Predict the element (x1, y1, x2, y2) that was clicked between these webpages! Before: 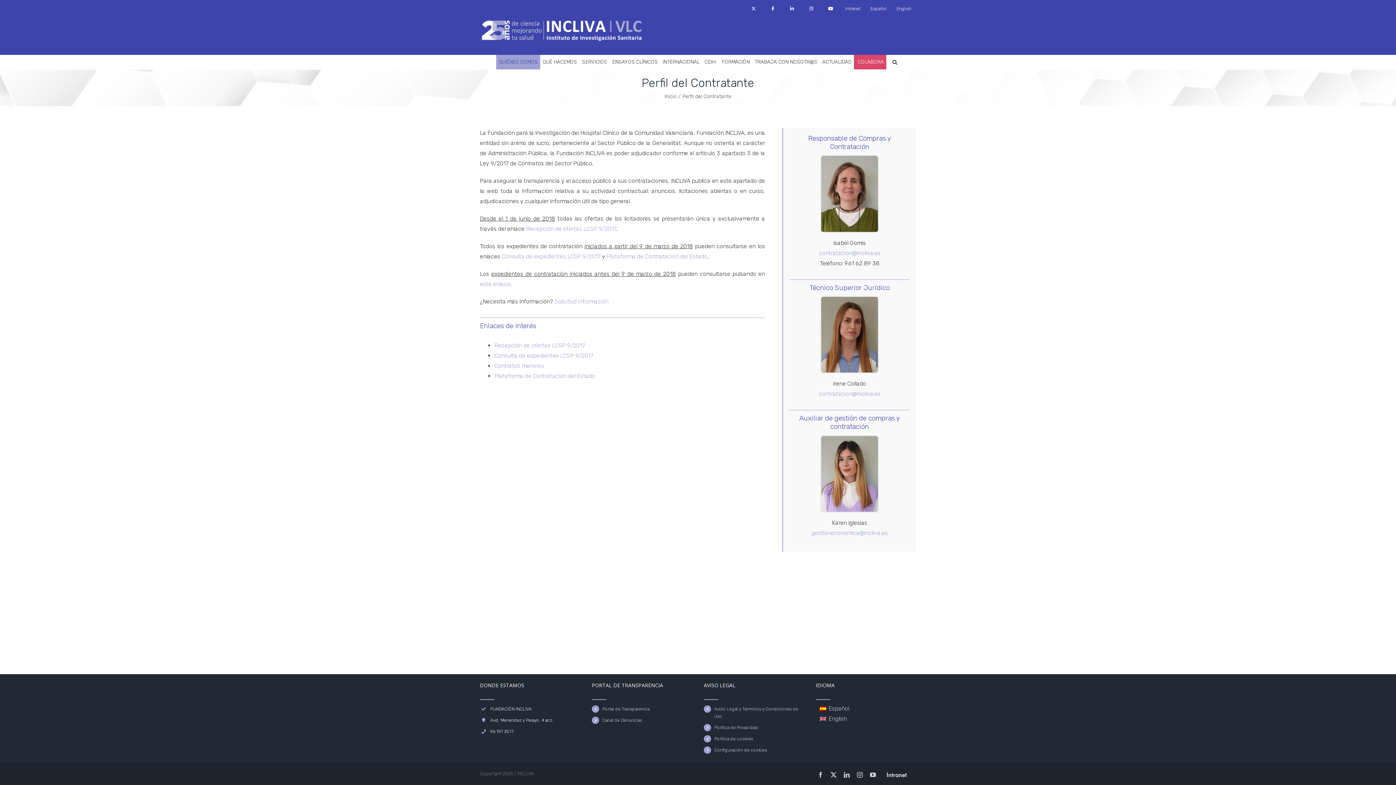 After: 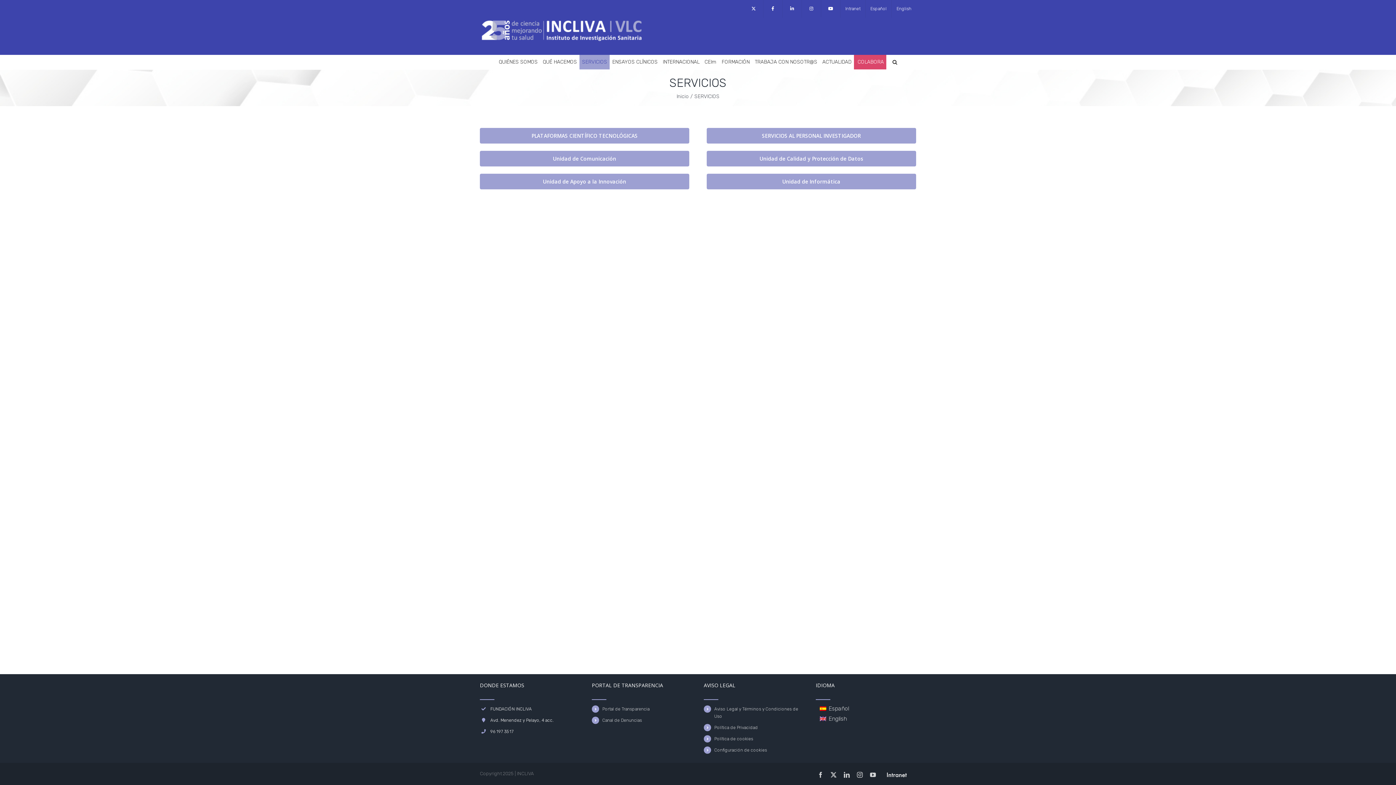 Action: label: SERVICIOS bbox: (579, 54, 609, 69)